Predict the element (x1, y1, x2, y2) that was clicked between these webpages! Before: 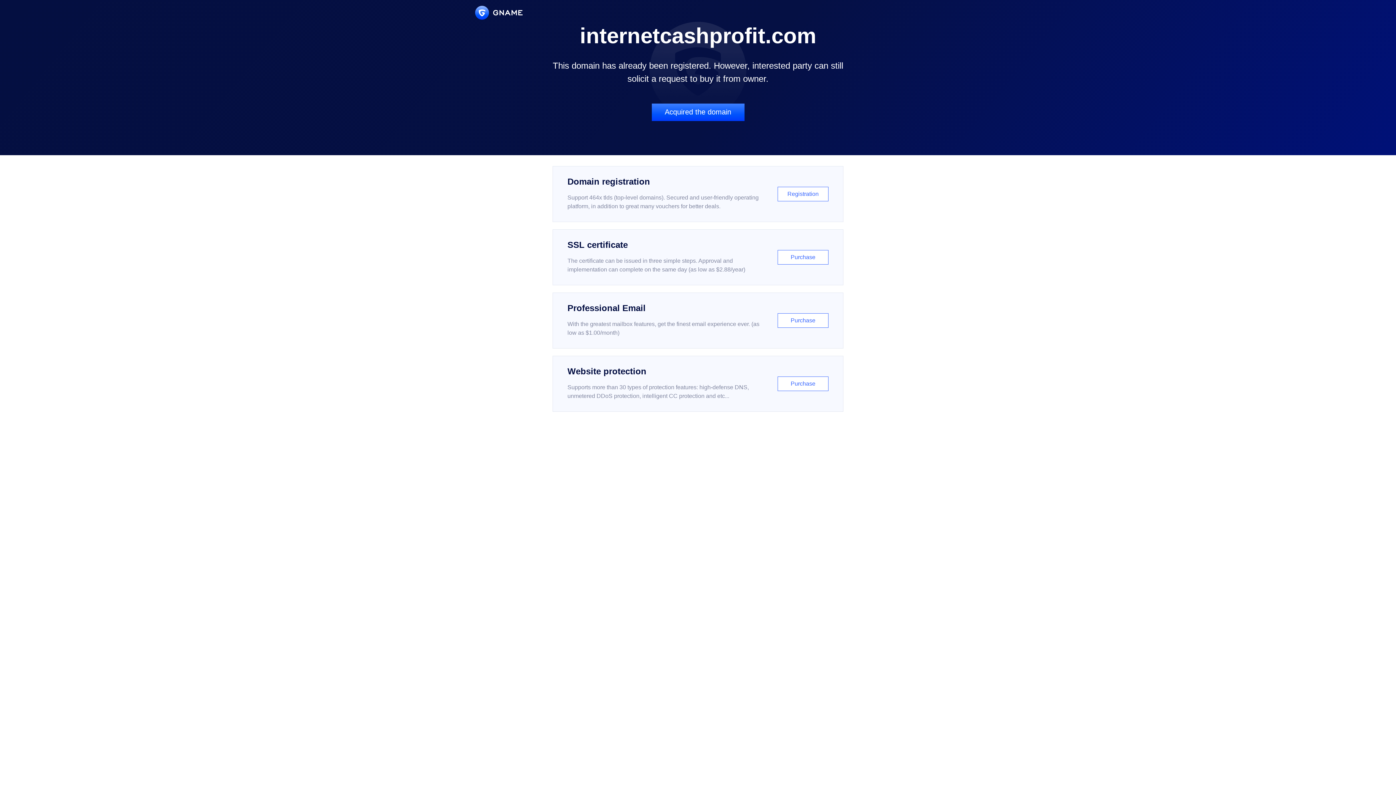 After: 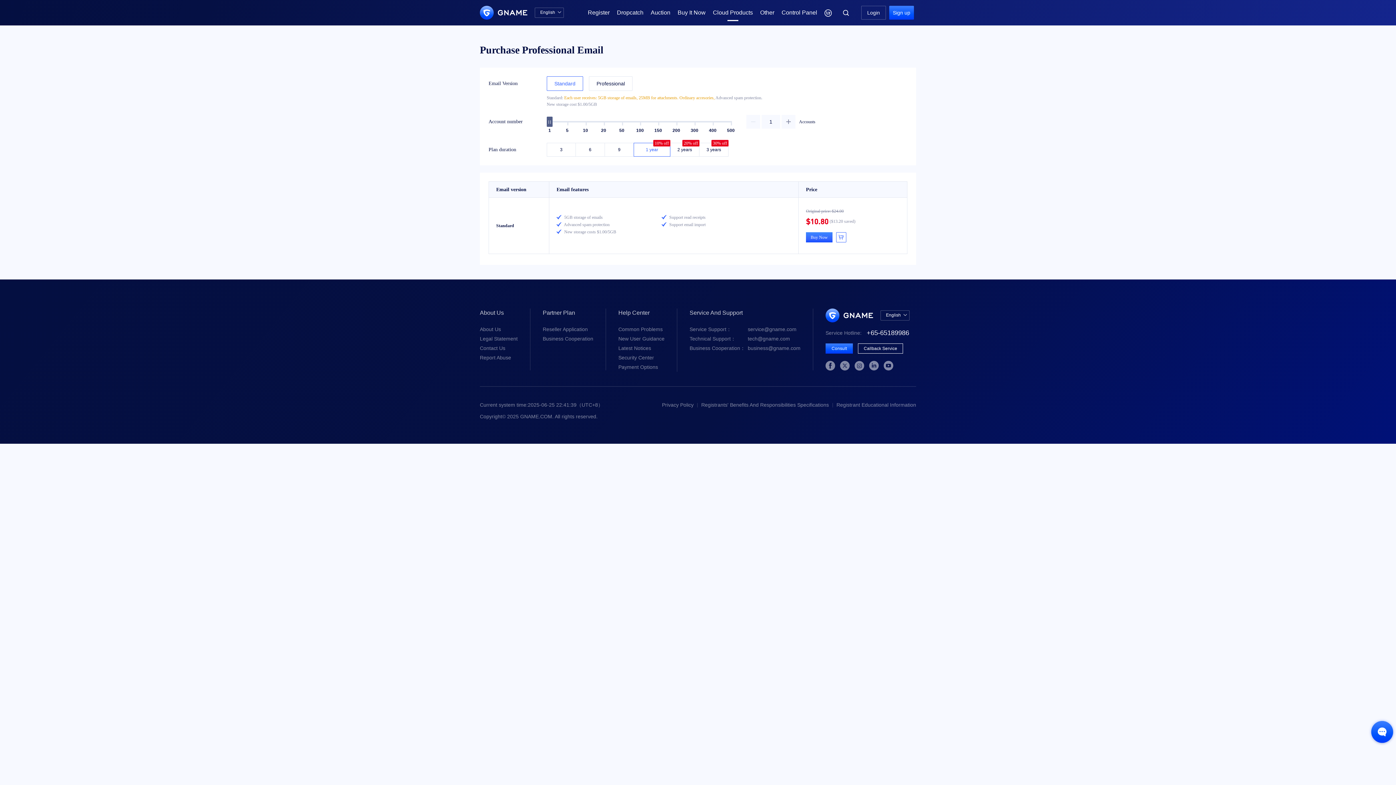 Action: bbox: (552, 292, 843, 348) label: Professional Email

With the greatest mailbox features, get the finest email experience ever. (as low as $1.00/month)

Purchase